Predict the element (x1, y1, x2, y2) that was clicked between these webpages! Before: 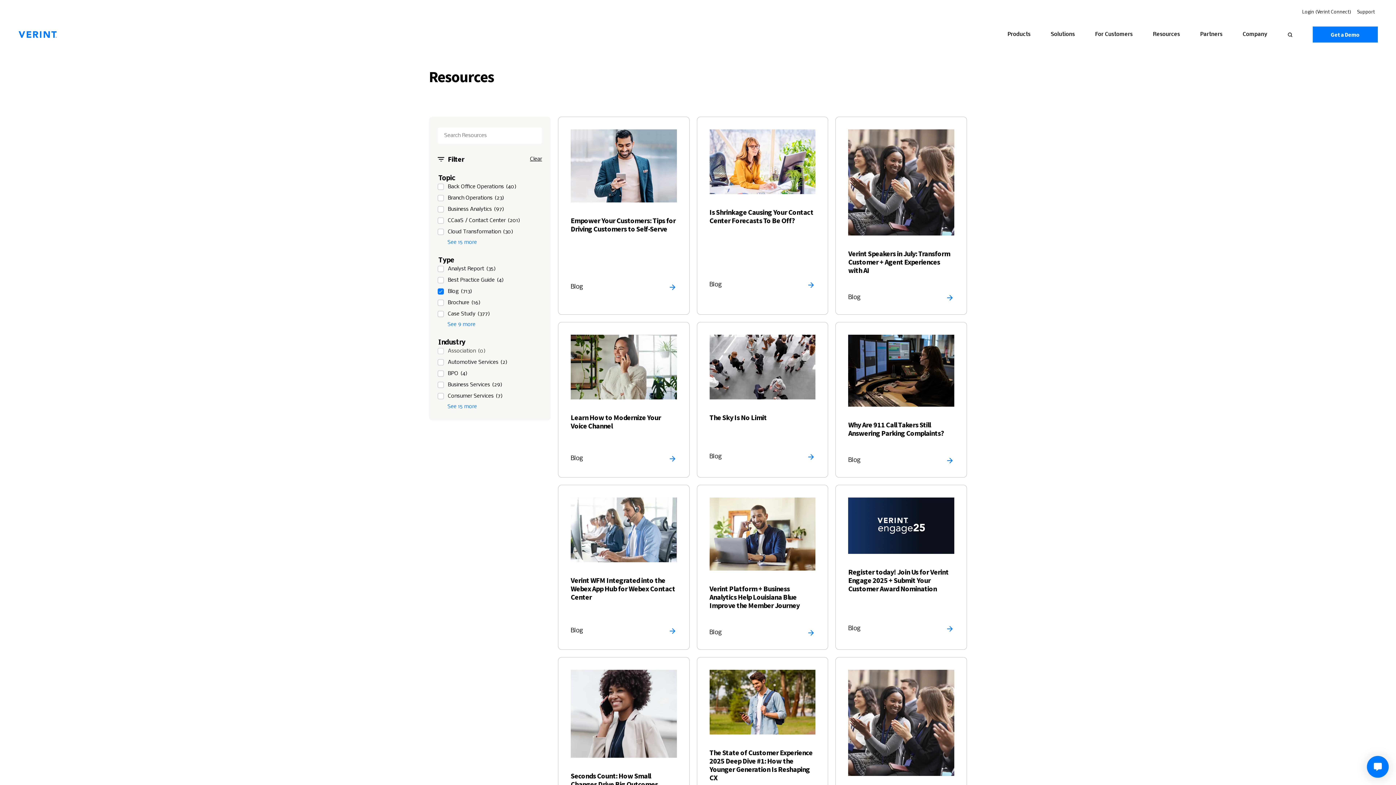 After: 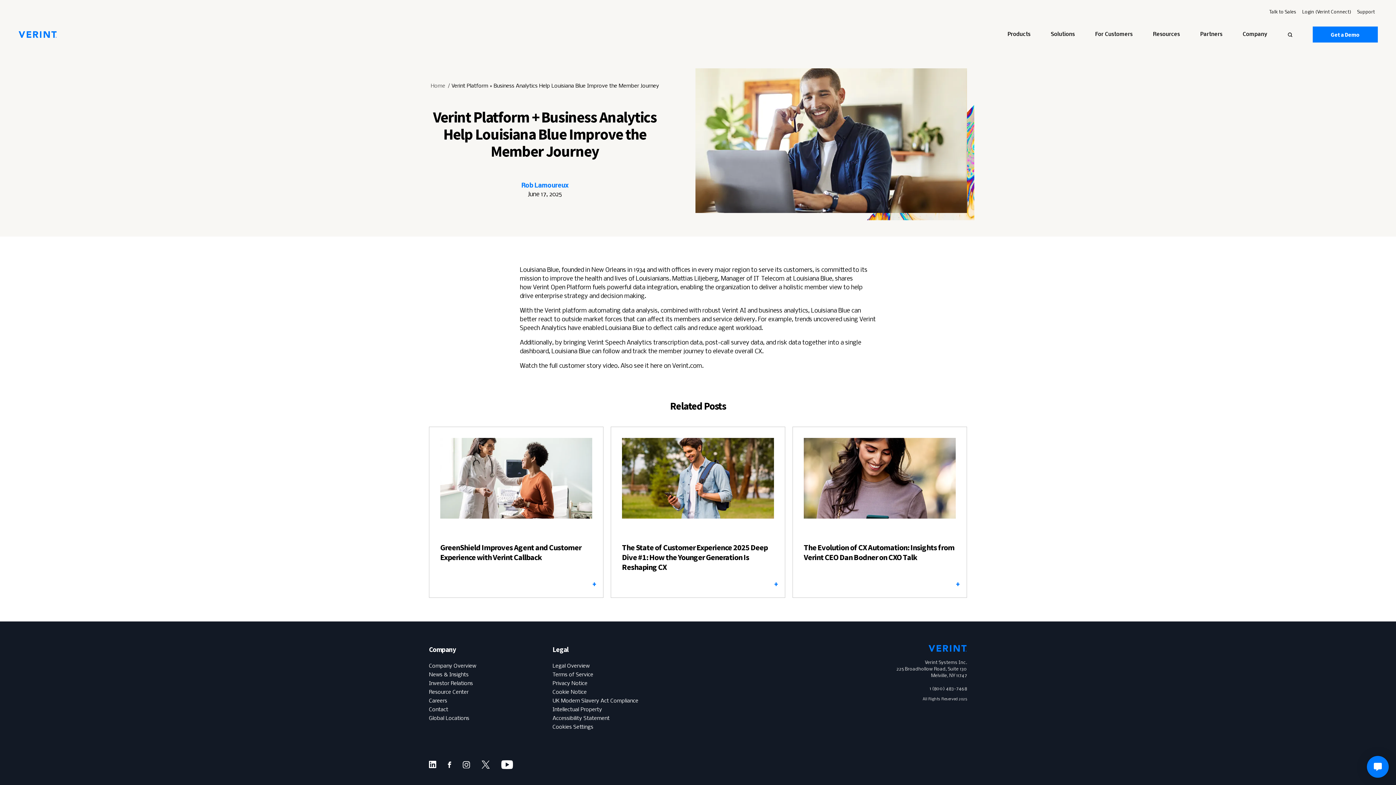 Action: bbox: (697, 485, 828, 649)